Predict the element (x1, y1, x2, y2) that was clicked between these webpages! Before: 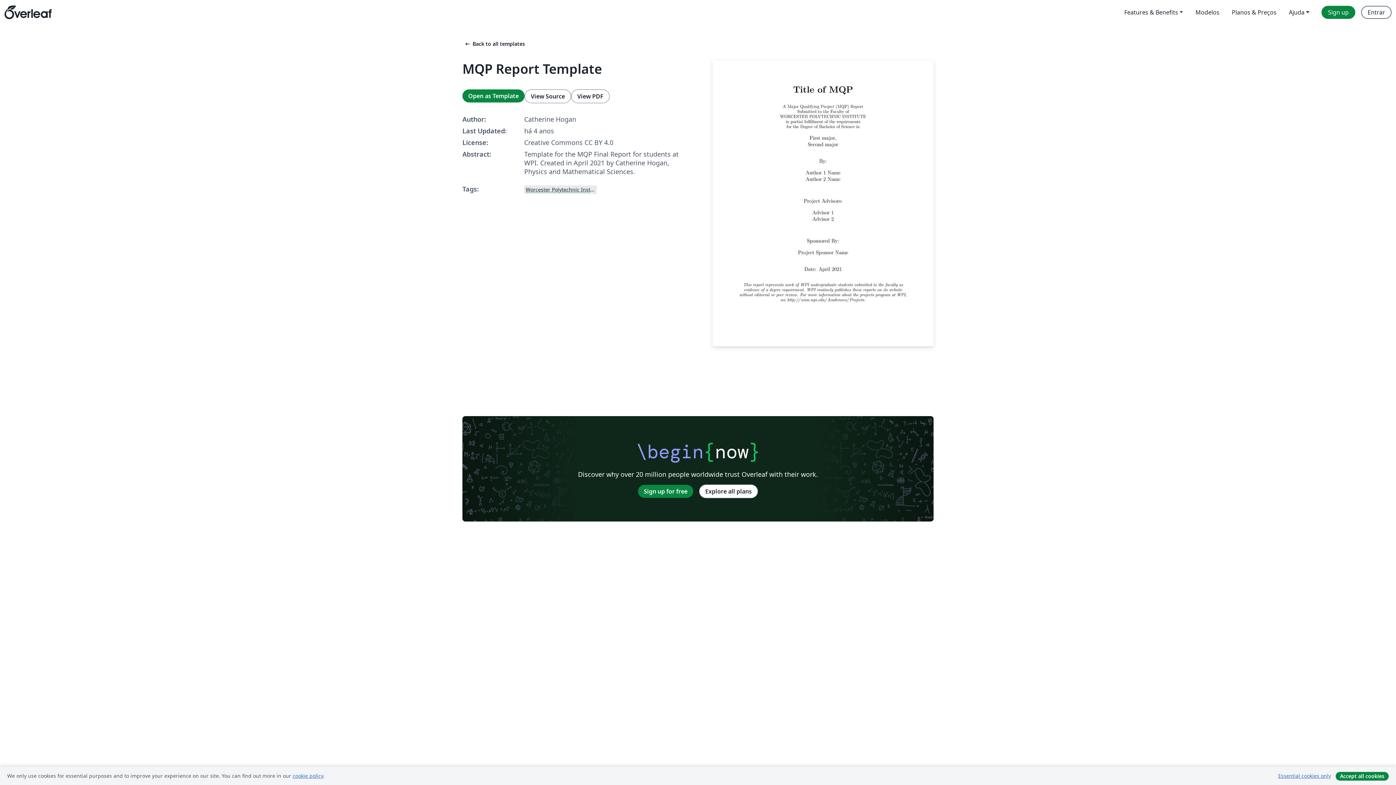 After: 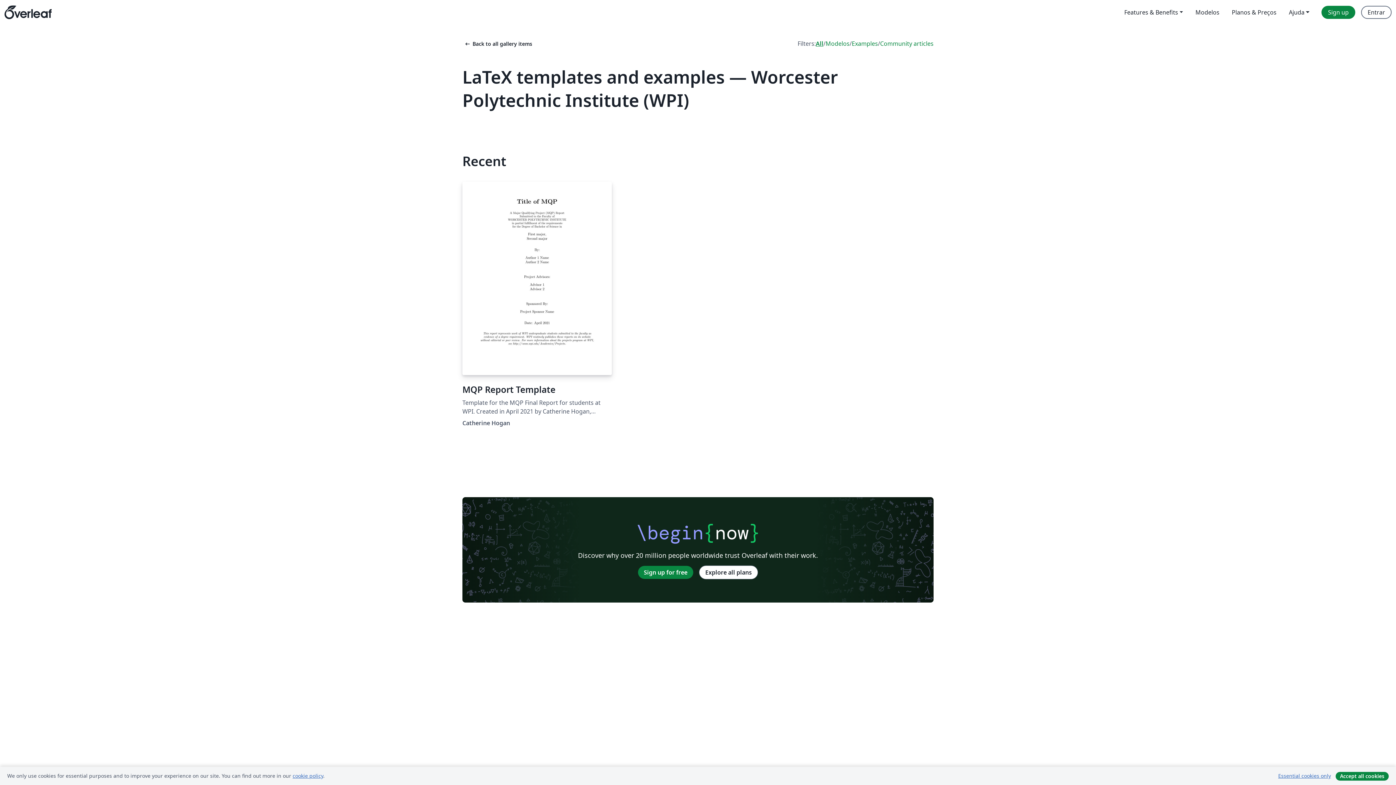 Action: label: Worcester Polytechnic Institute (WPI) bbox: (524, 184, 597, 194)